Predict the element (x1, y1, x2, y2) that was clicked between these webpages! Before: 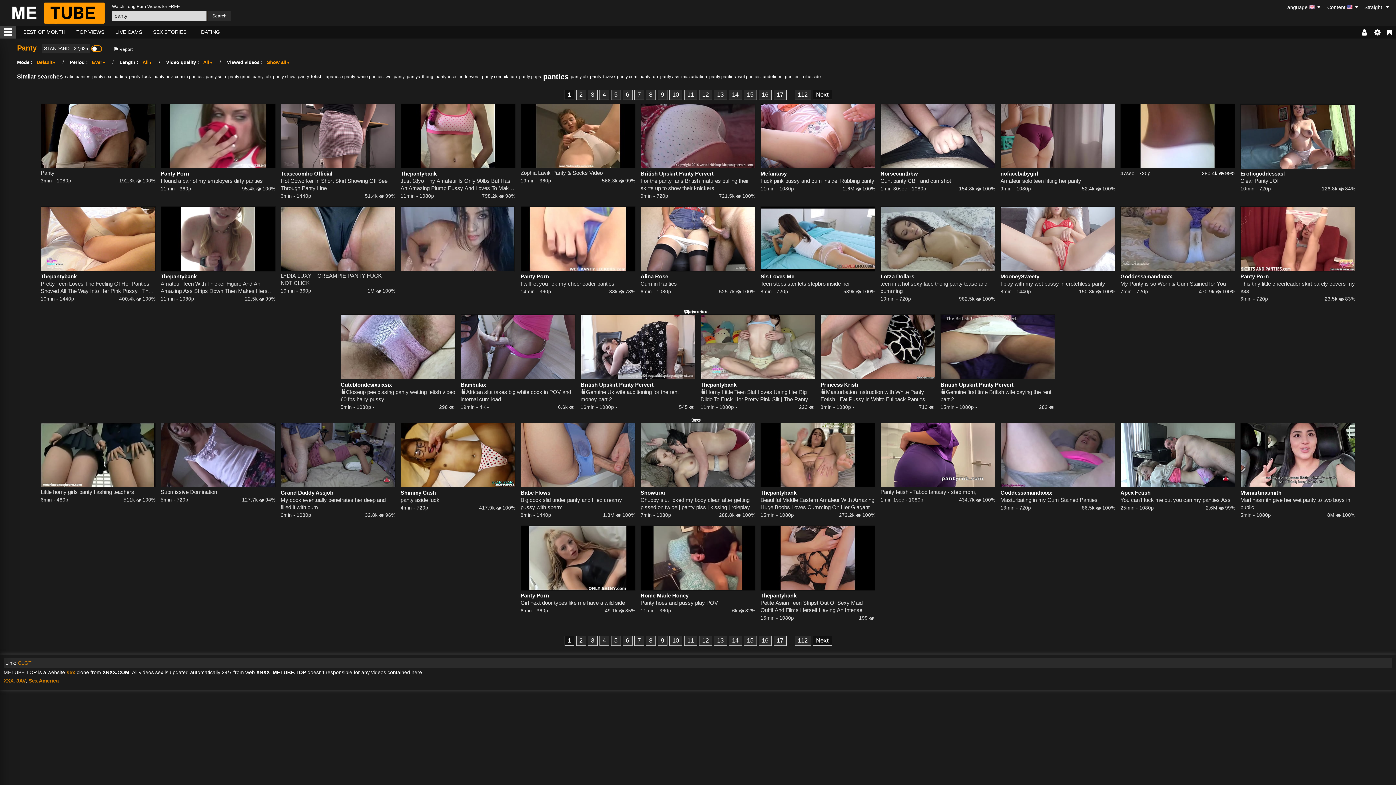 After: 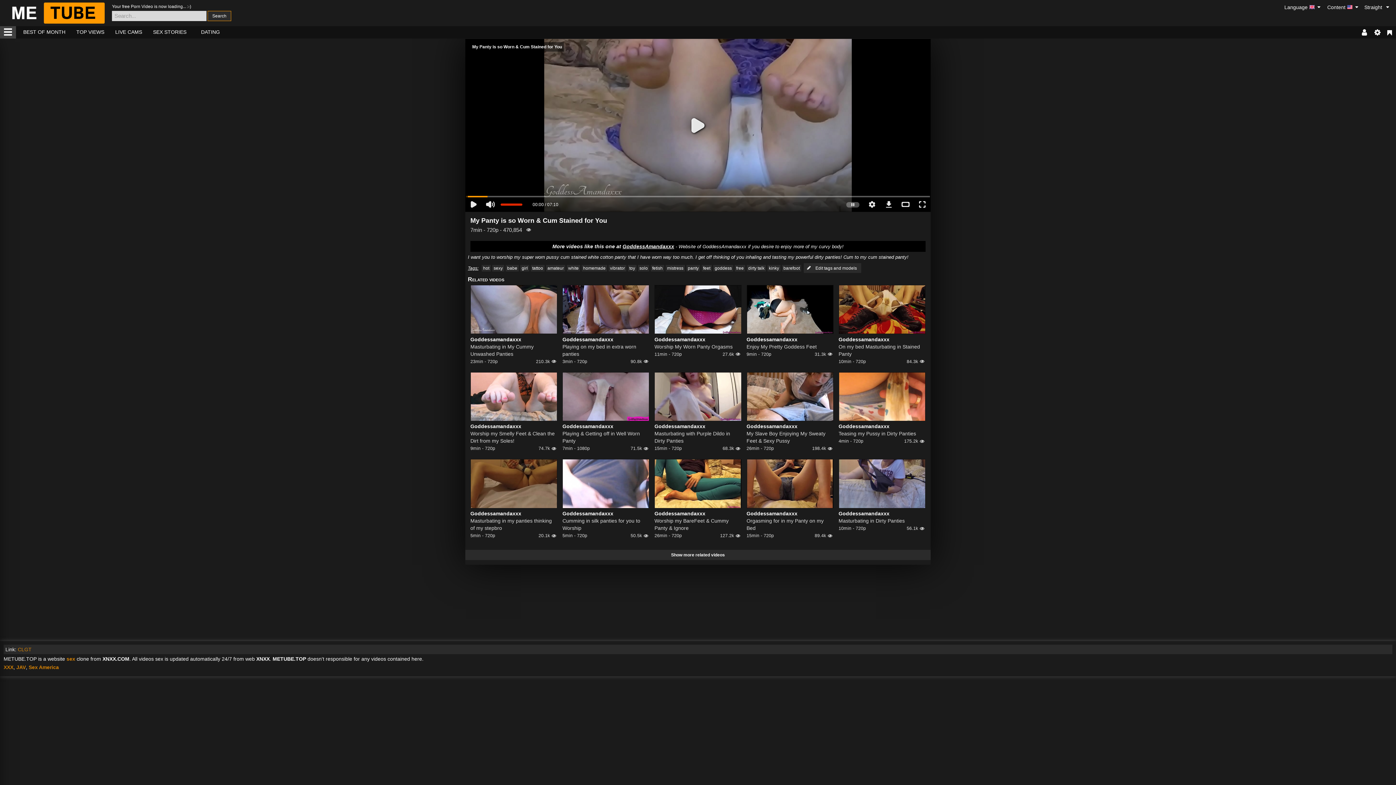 Action: bbox: (1120, 280, 1235, 287) label: My Panty is so Worn & Cum Stained for You